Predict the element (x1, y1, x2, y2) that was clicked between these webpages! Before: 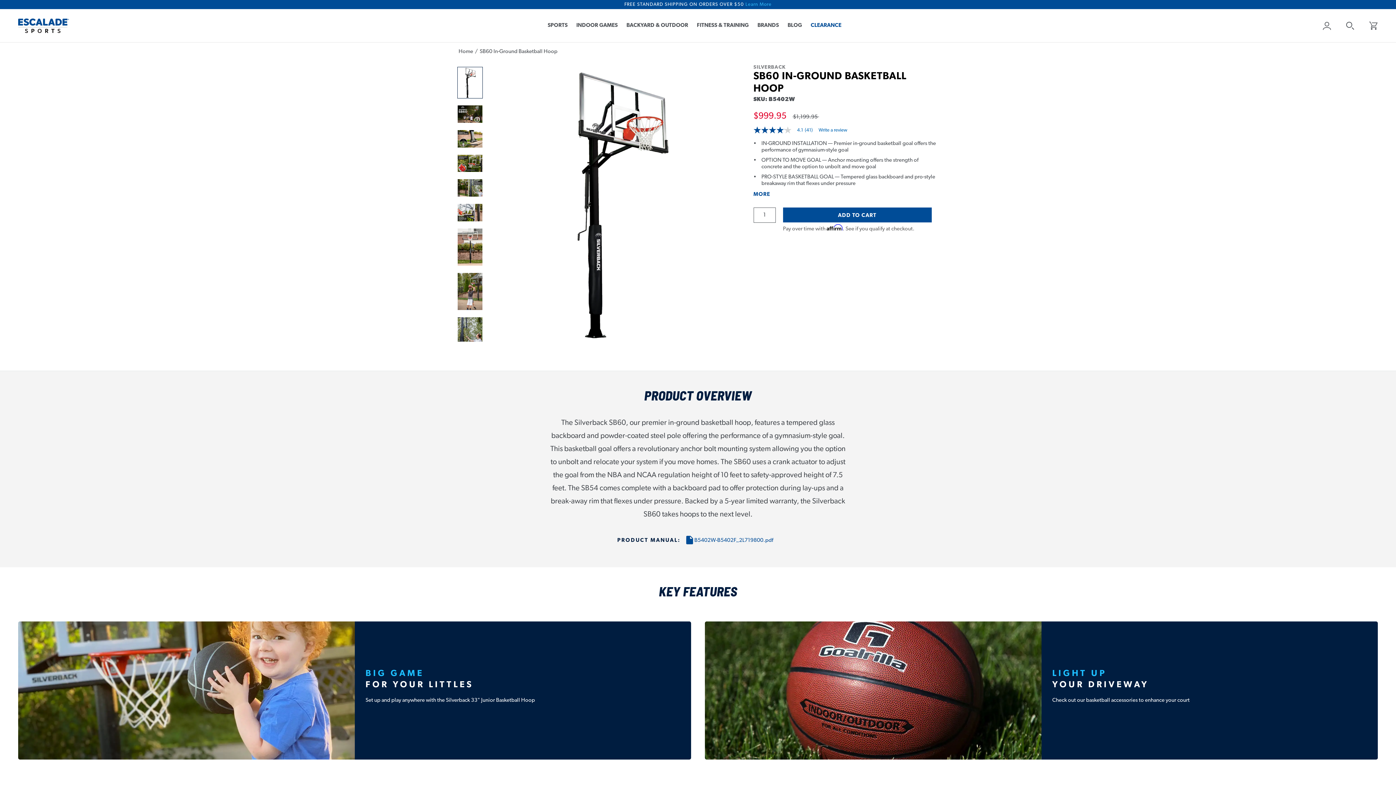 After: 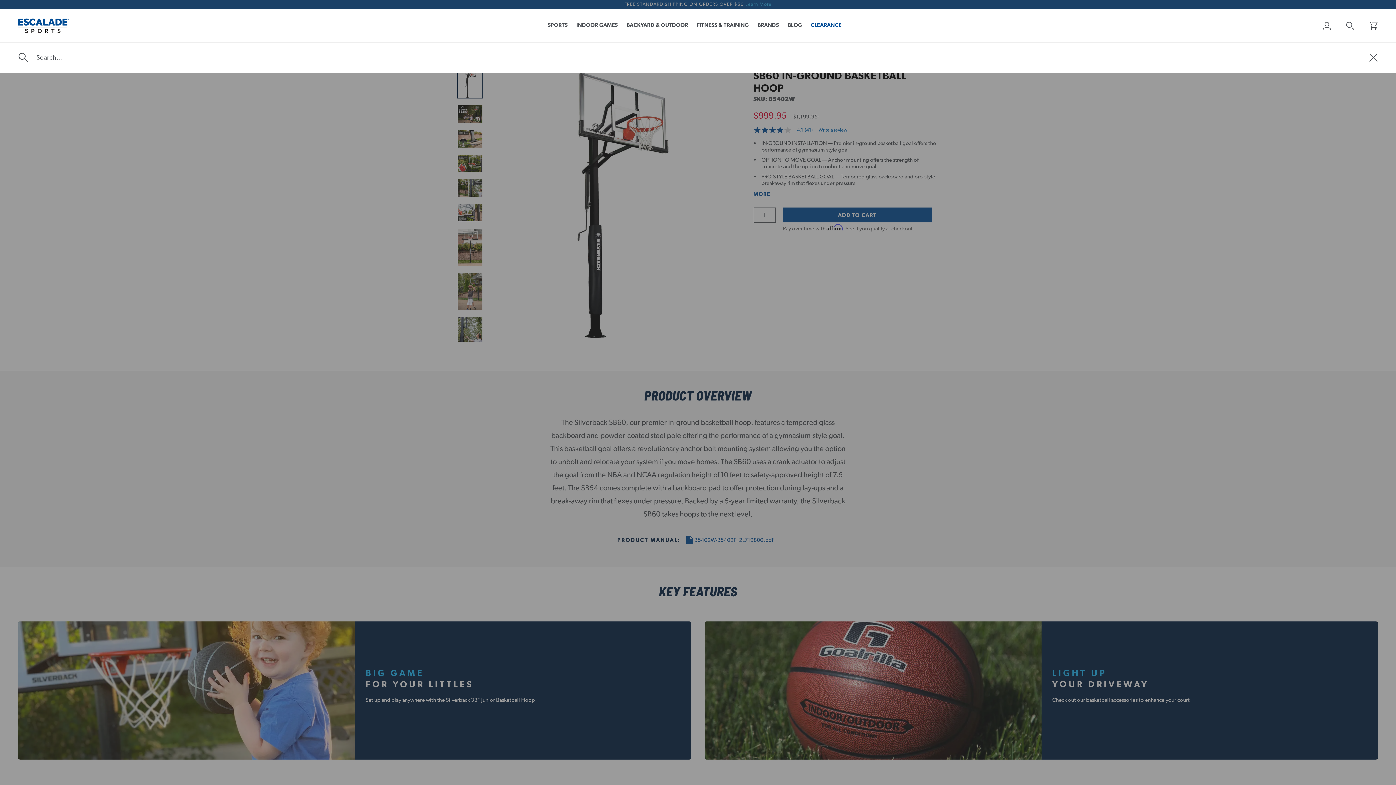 Action: bbox: (1346, 21, 1354, 30) label: Search